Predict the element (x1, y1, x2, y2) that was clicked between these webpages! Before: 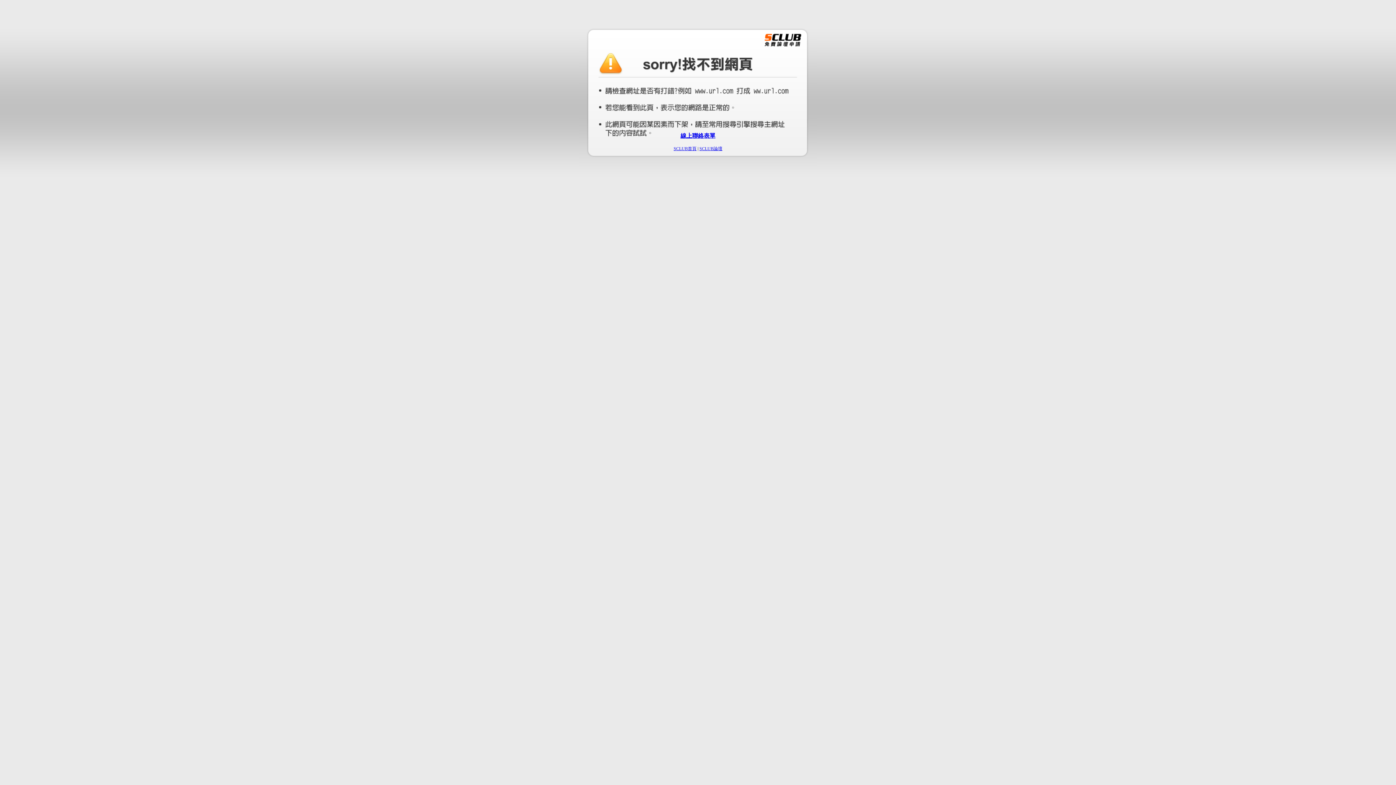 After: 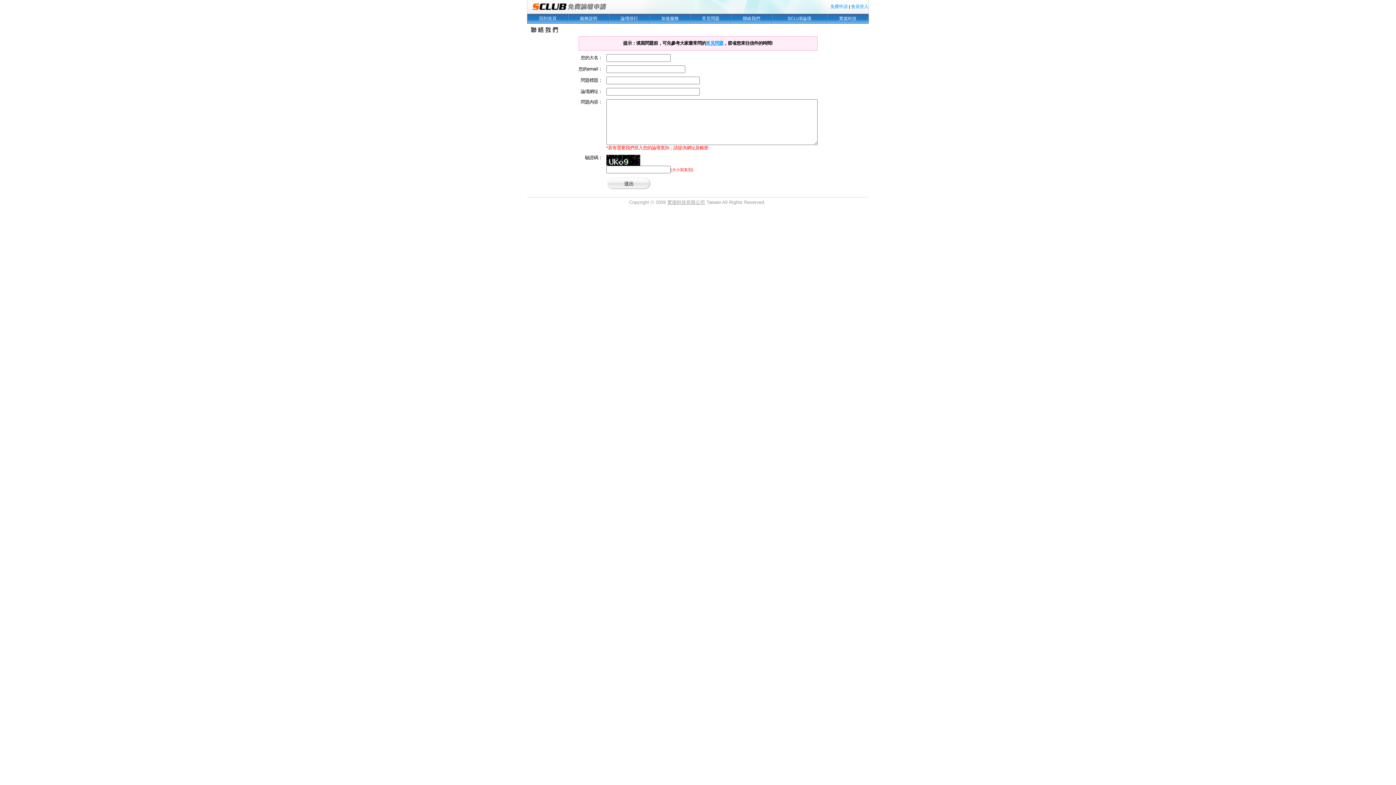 Action: label: 線上聯絡表單 bbox: (680, 132, 715, 138)